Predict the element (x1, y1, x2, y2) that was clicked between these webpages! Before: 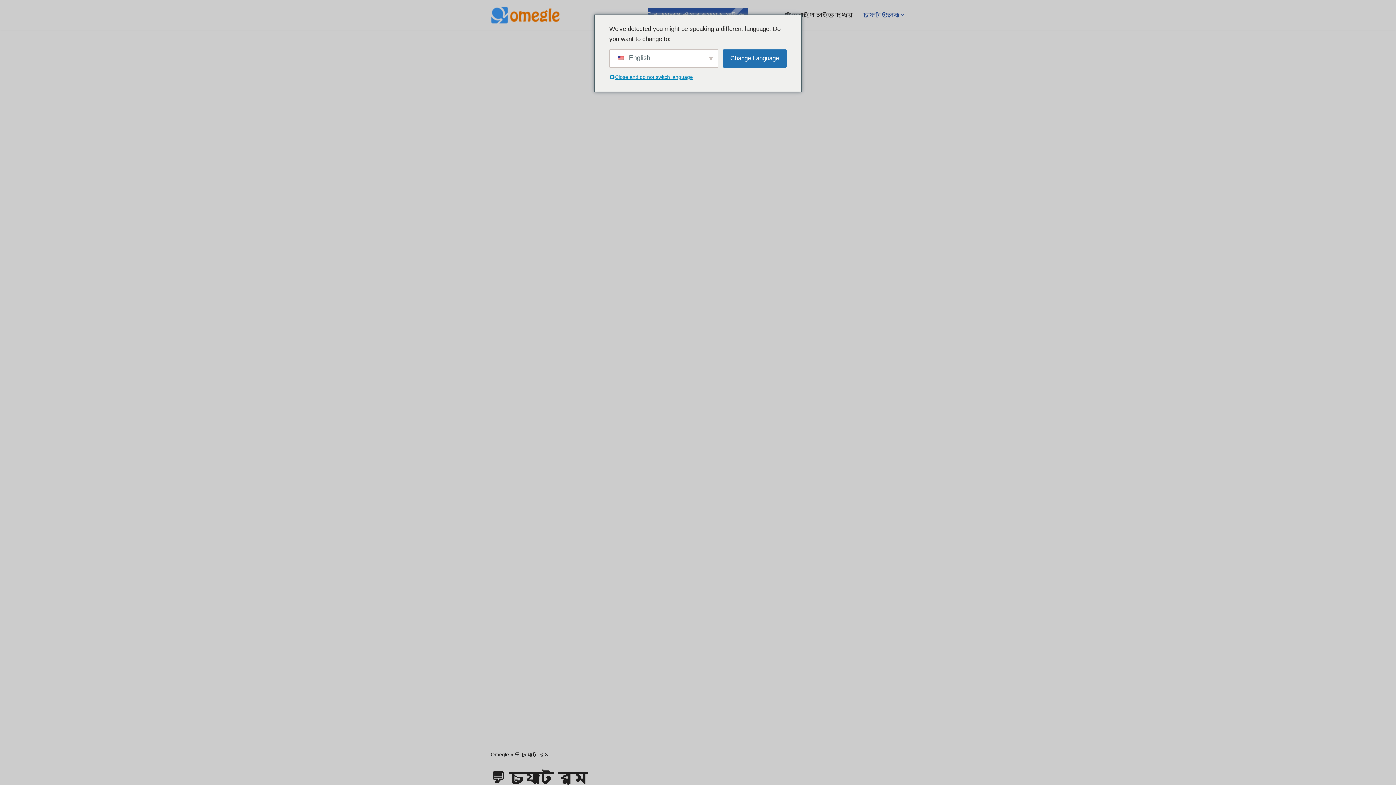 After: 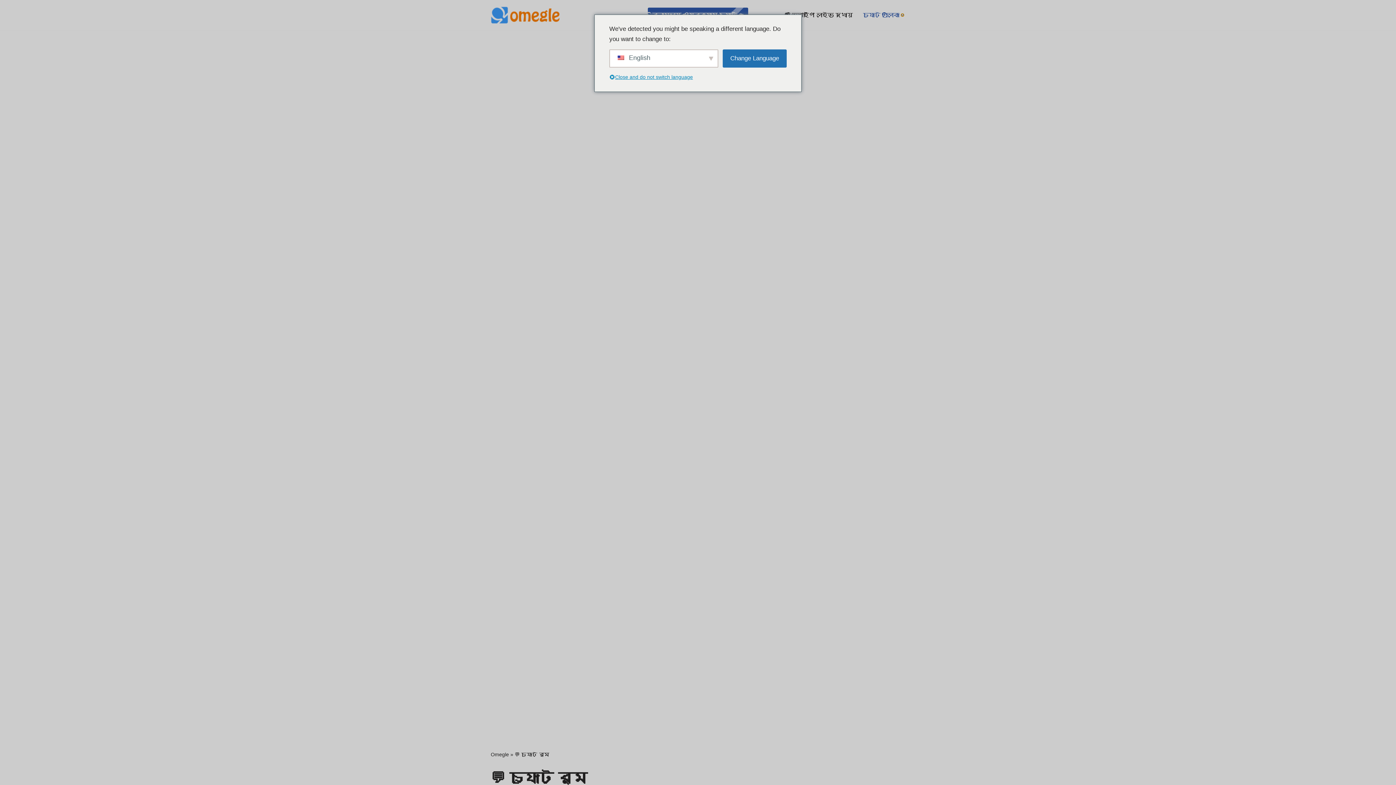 Action: label: ওপেন সাবমেনু bbox: (901, 13, 904, 16)